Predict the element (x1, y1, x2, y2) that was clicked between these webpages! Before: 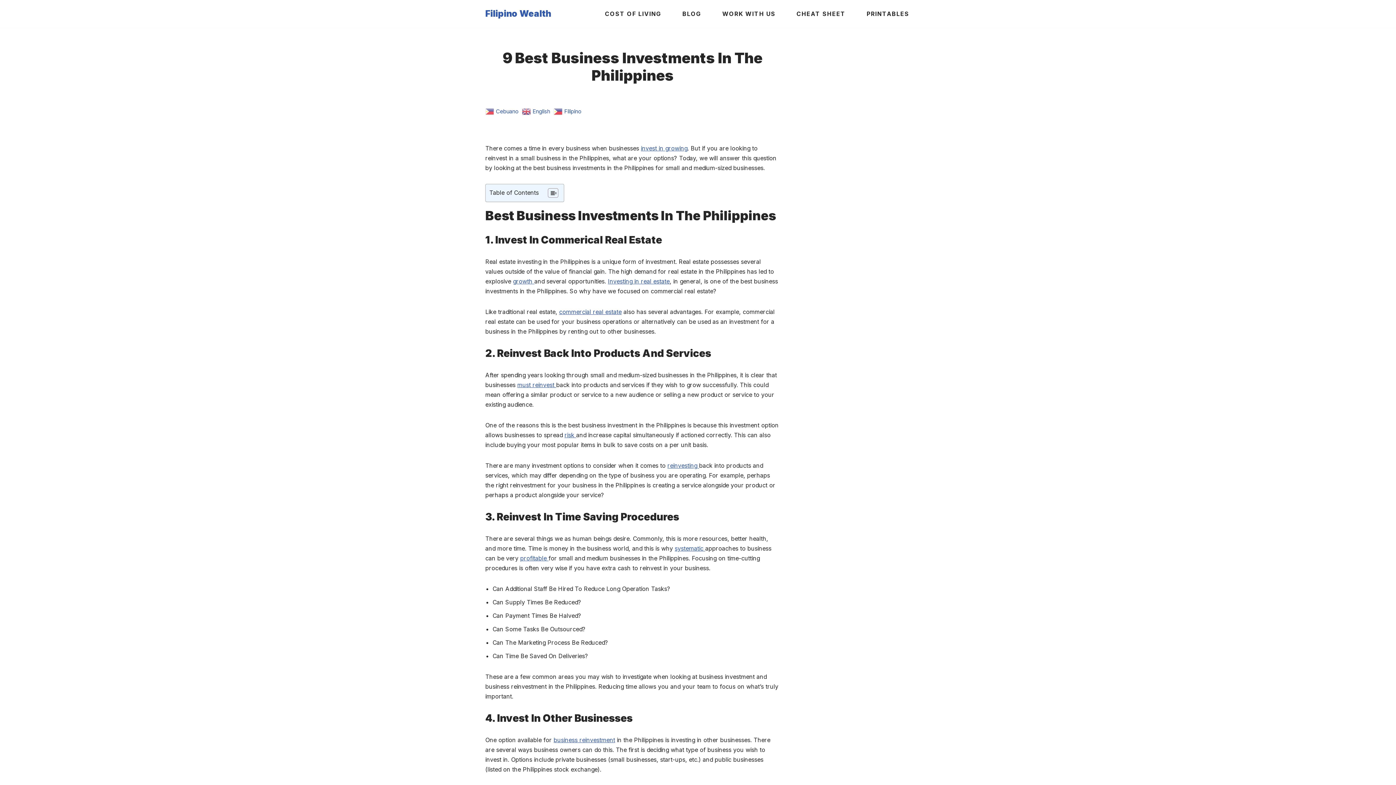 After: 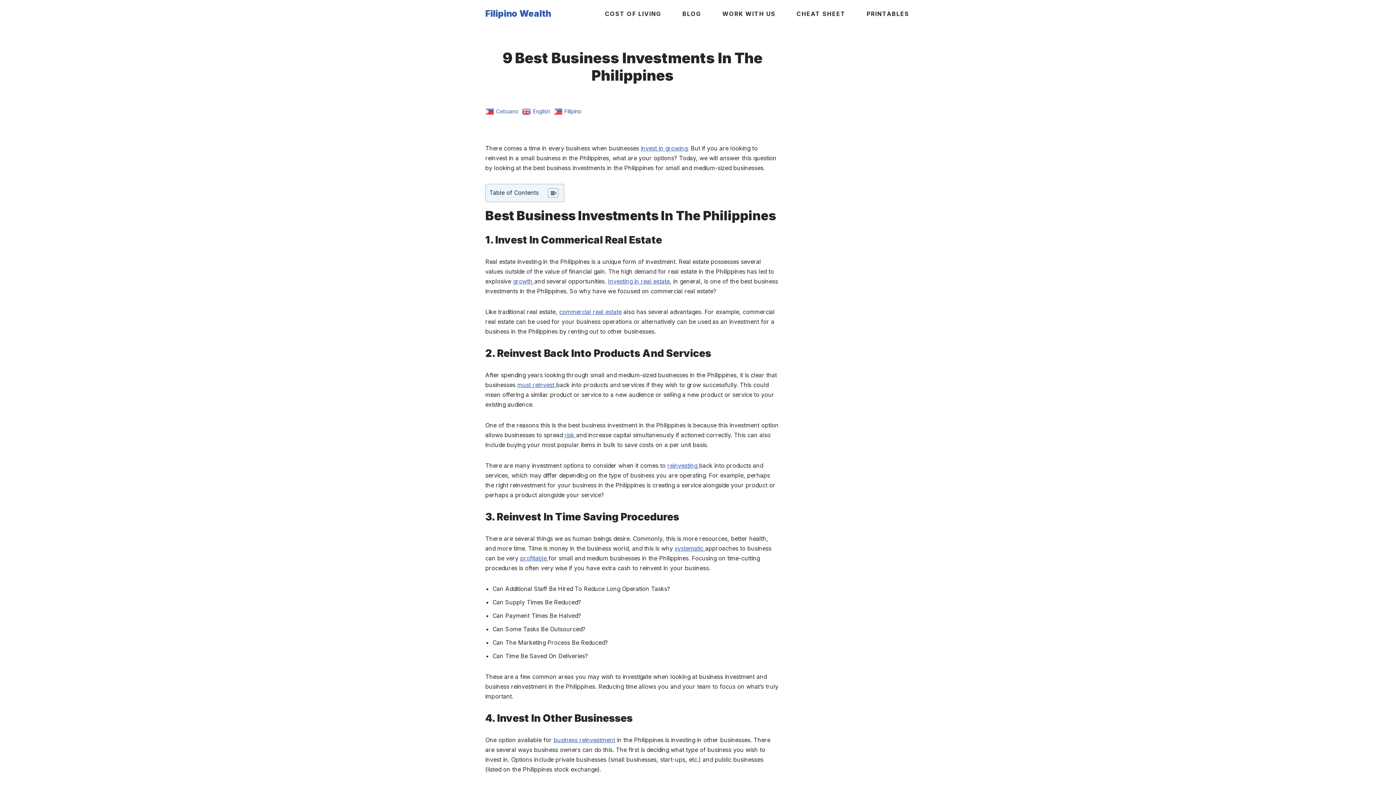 Action: bbox: (485, 107, 520, 114) label:  Cebuano